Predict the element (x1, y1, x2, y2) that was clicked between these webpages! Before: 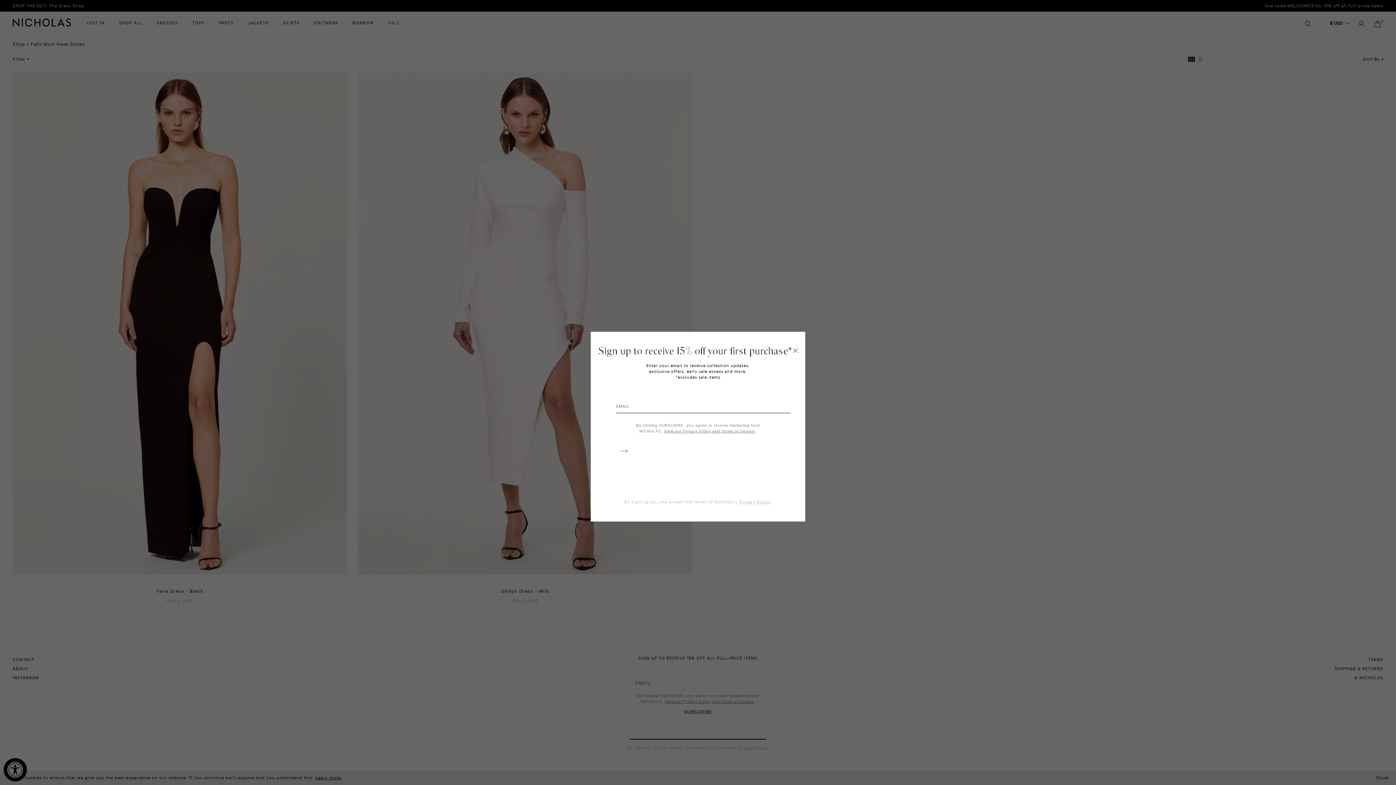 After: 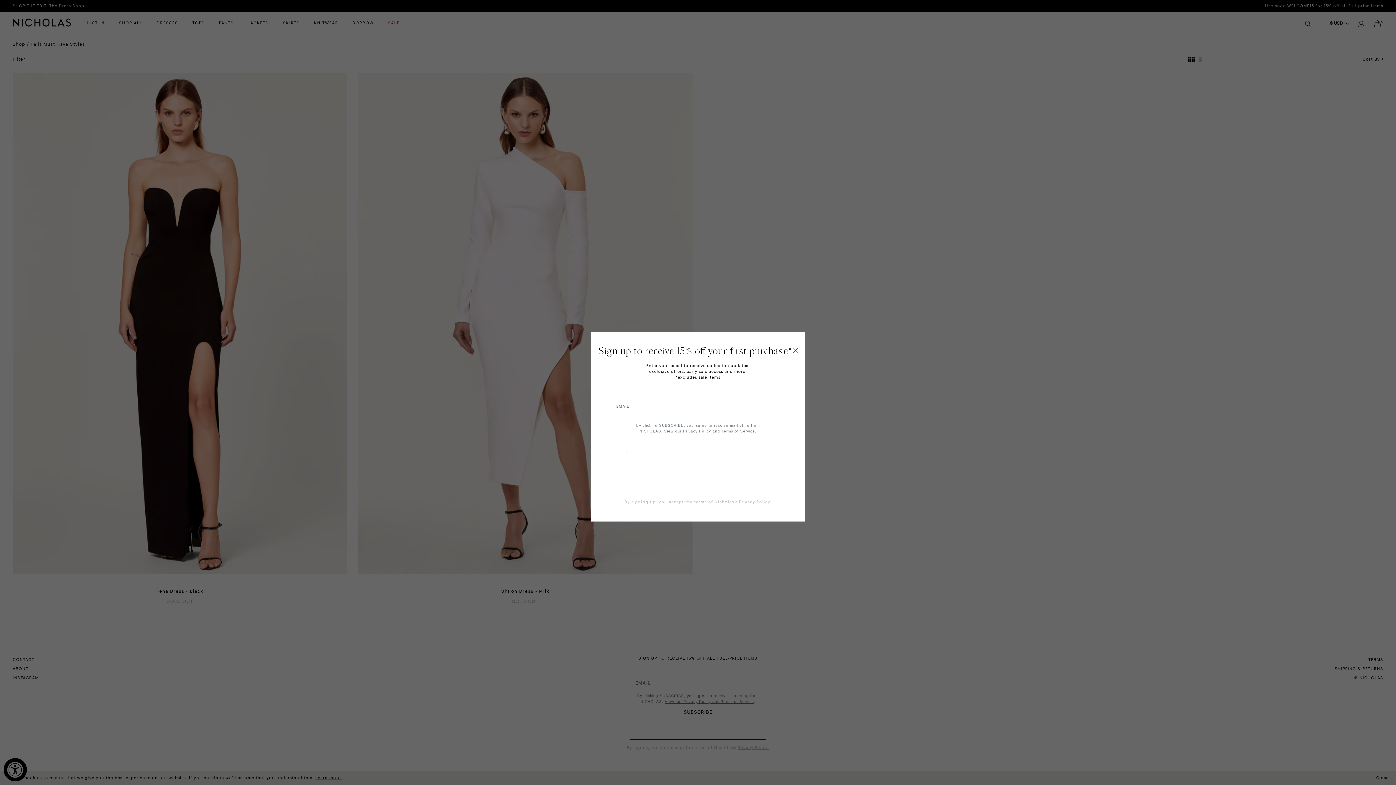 Action: label: https://nicholasthelabel.com/pages/terms-of-use bbox: (664, 429, 755, 433)